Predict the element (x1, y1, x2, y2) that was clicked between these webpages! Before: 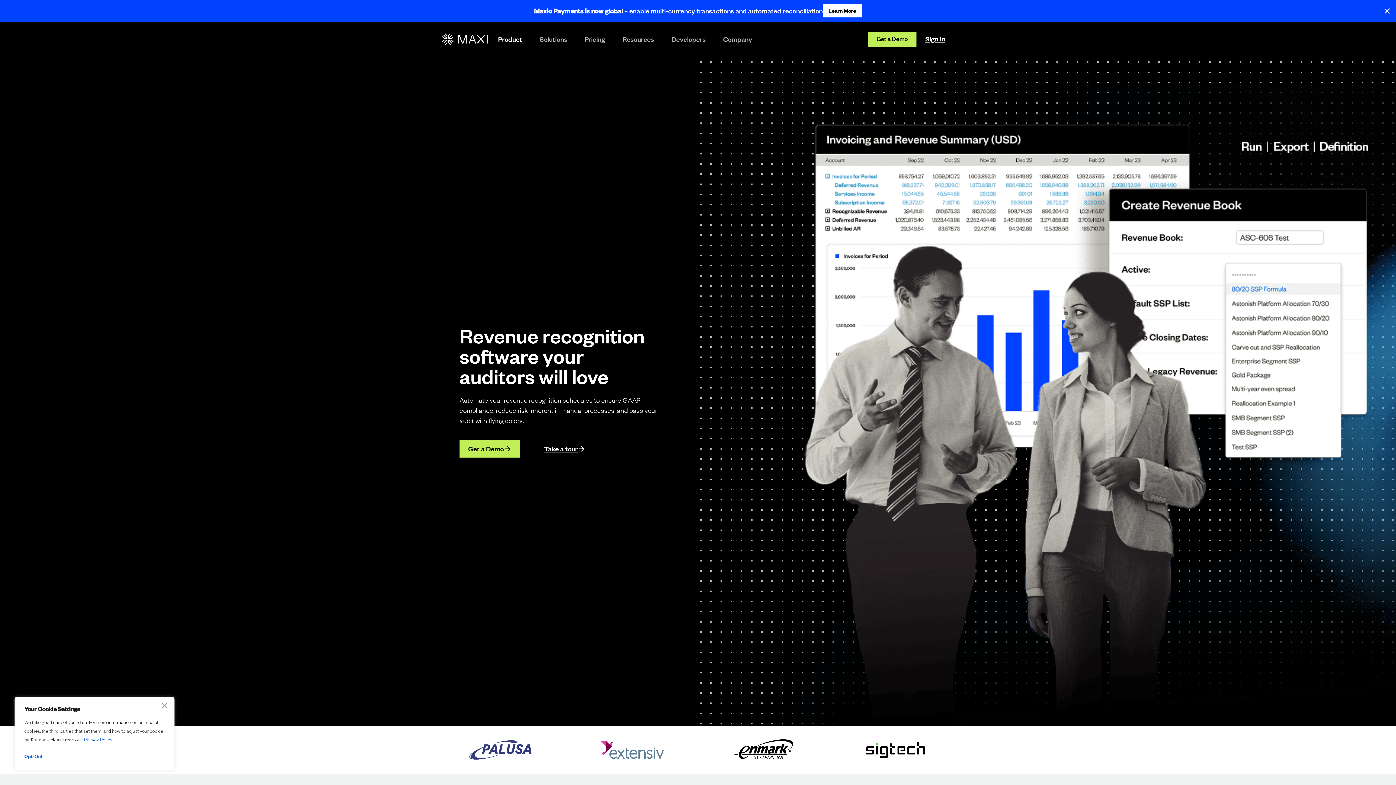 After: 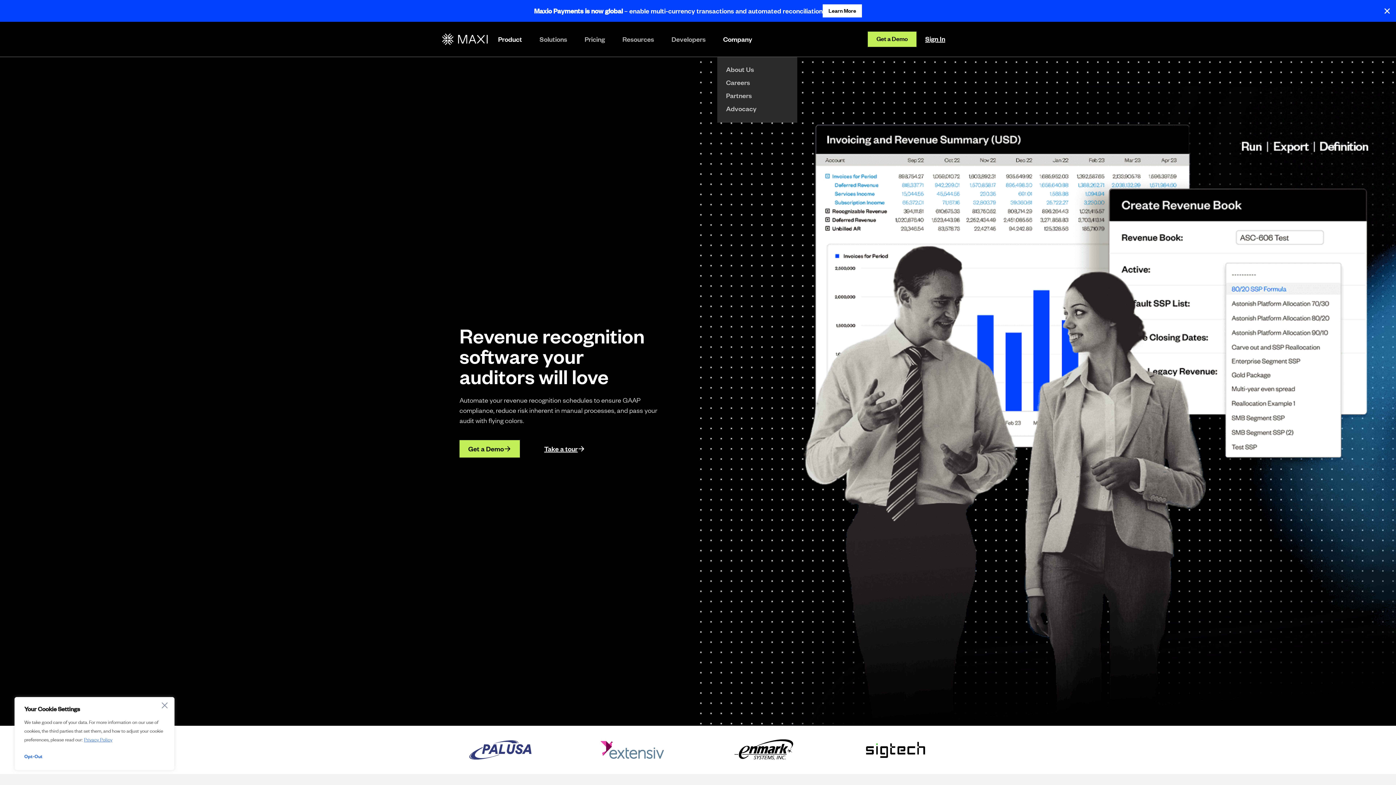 Action: bbox: (714, 21, 761, 56) label: Company